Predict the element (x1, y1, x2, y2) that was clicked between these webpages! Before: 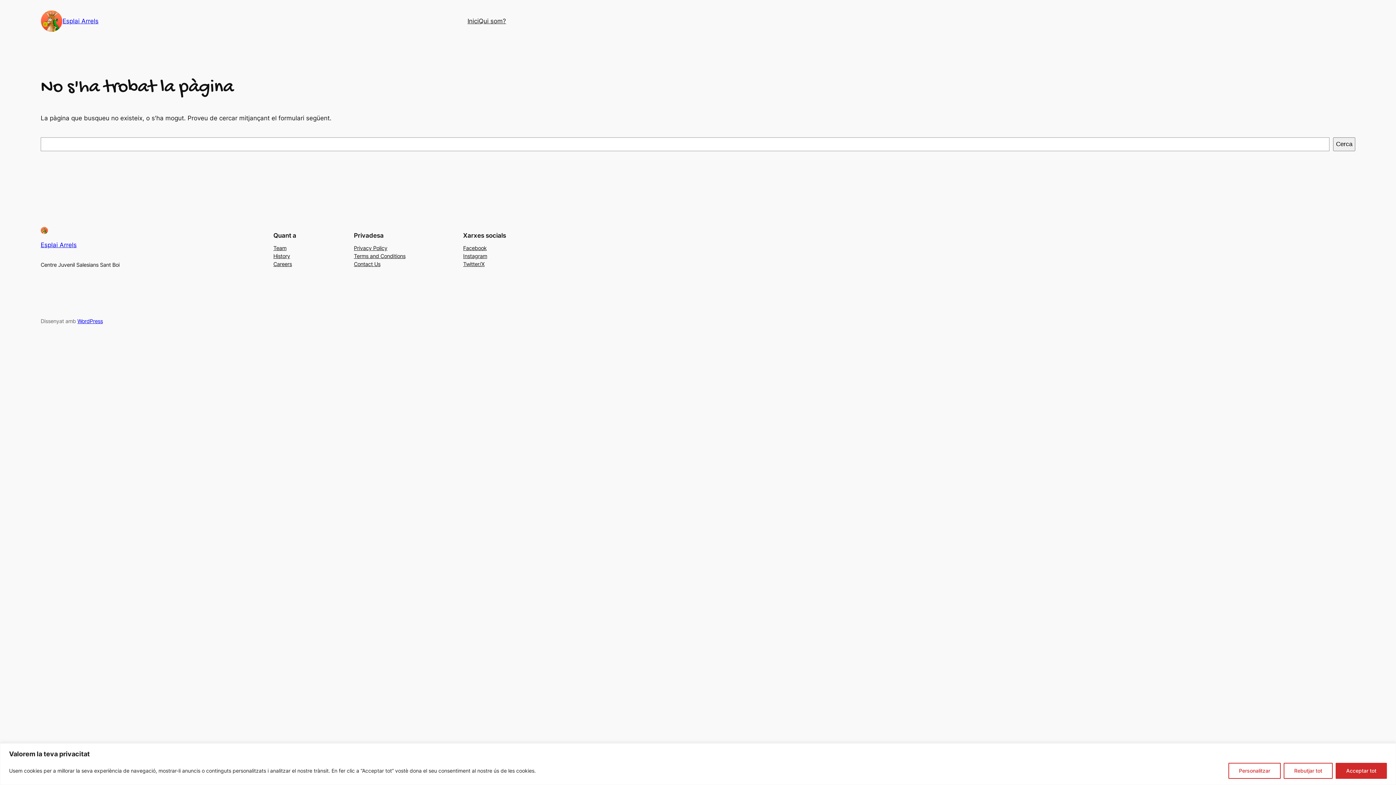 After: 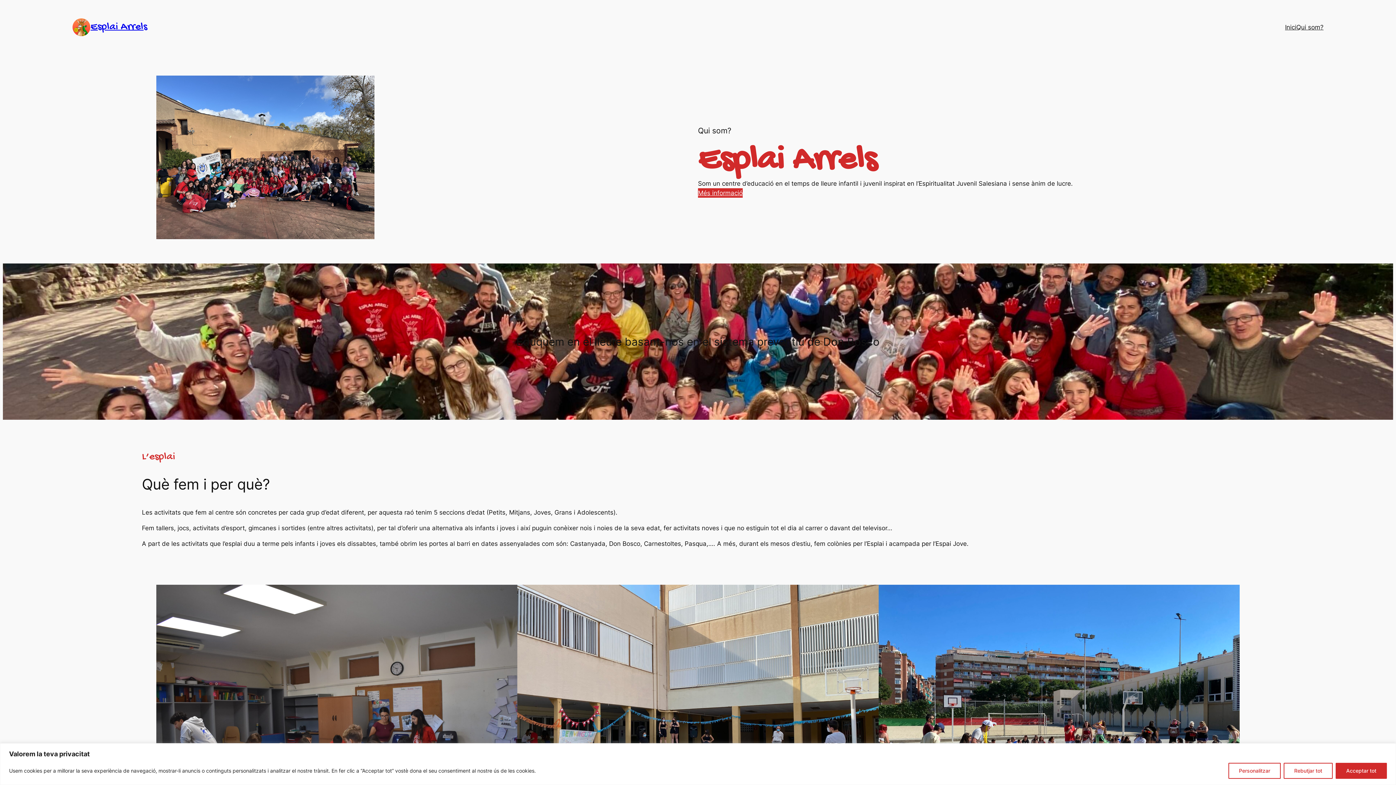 Action: bbox: (40, 226, 48, 234)